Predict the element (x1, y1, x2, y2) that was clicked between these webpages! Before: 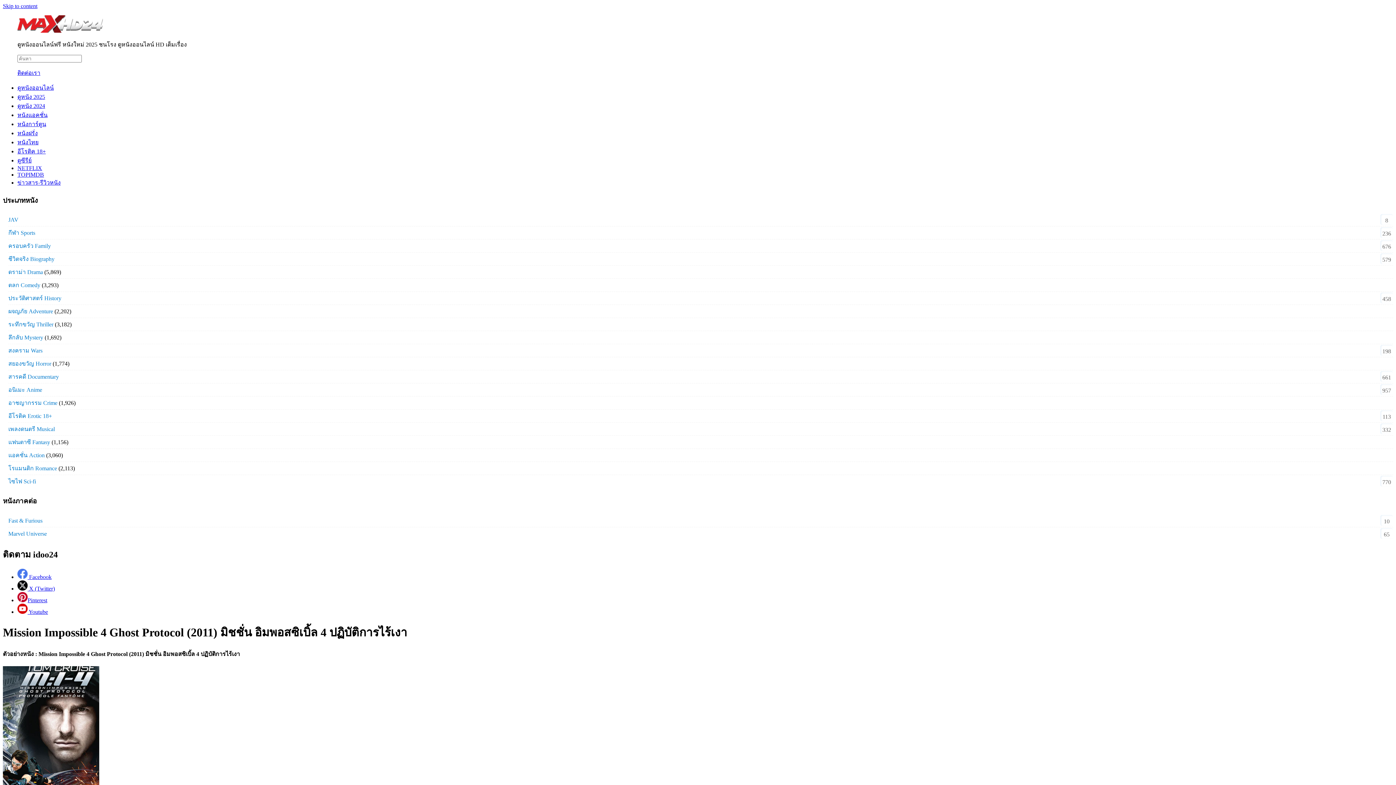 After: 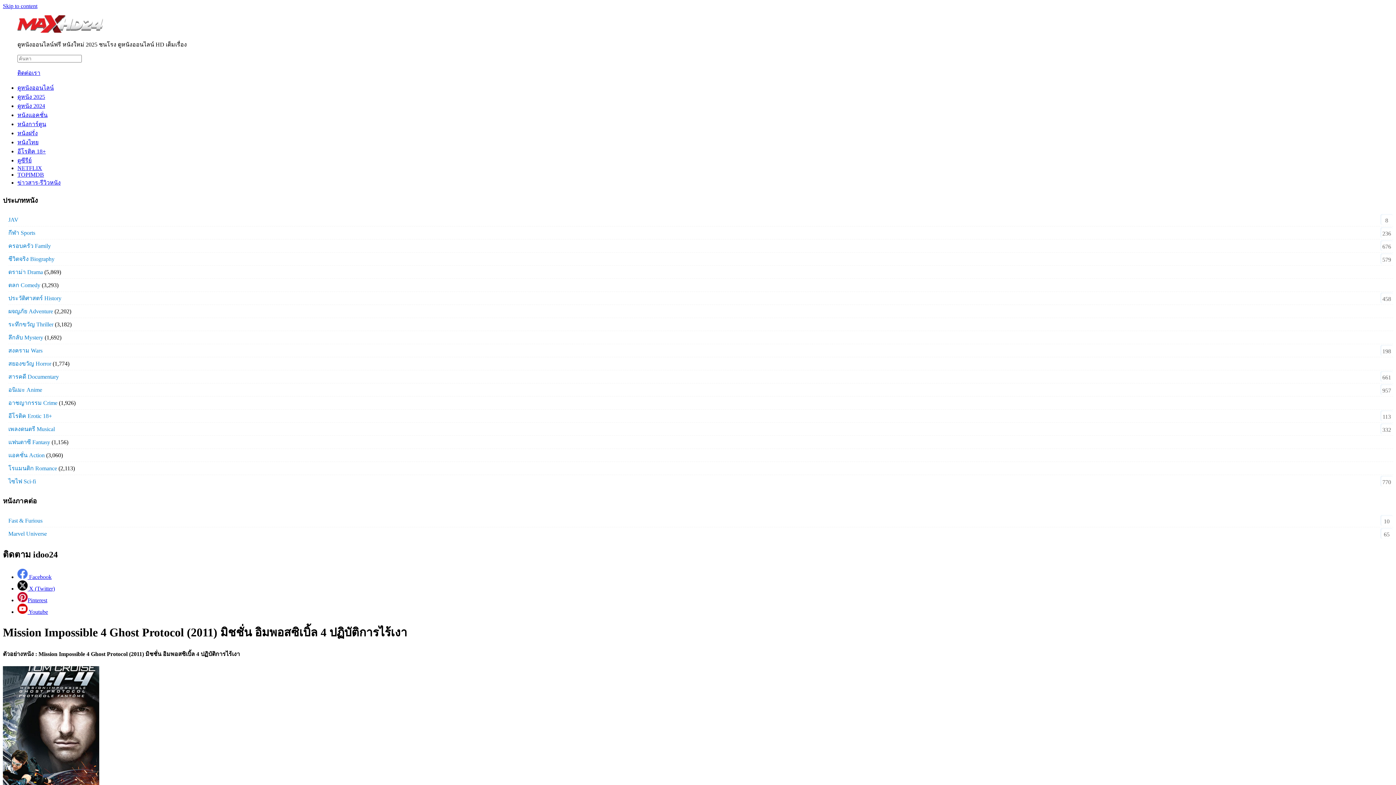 Action: bbox: (17, 597, 47, 603) label: Pinterest